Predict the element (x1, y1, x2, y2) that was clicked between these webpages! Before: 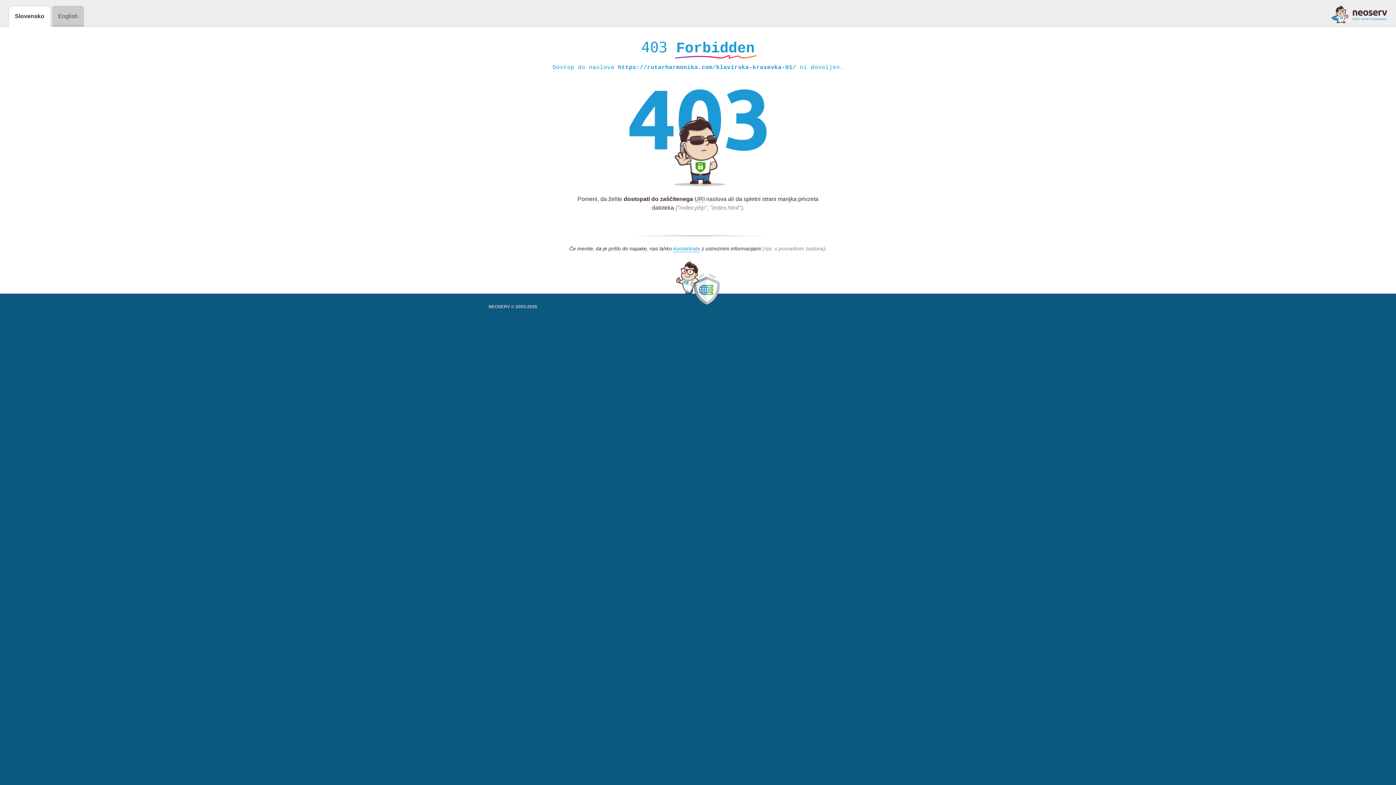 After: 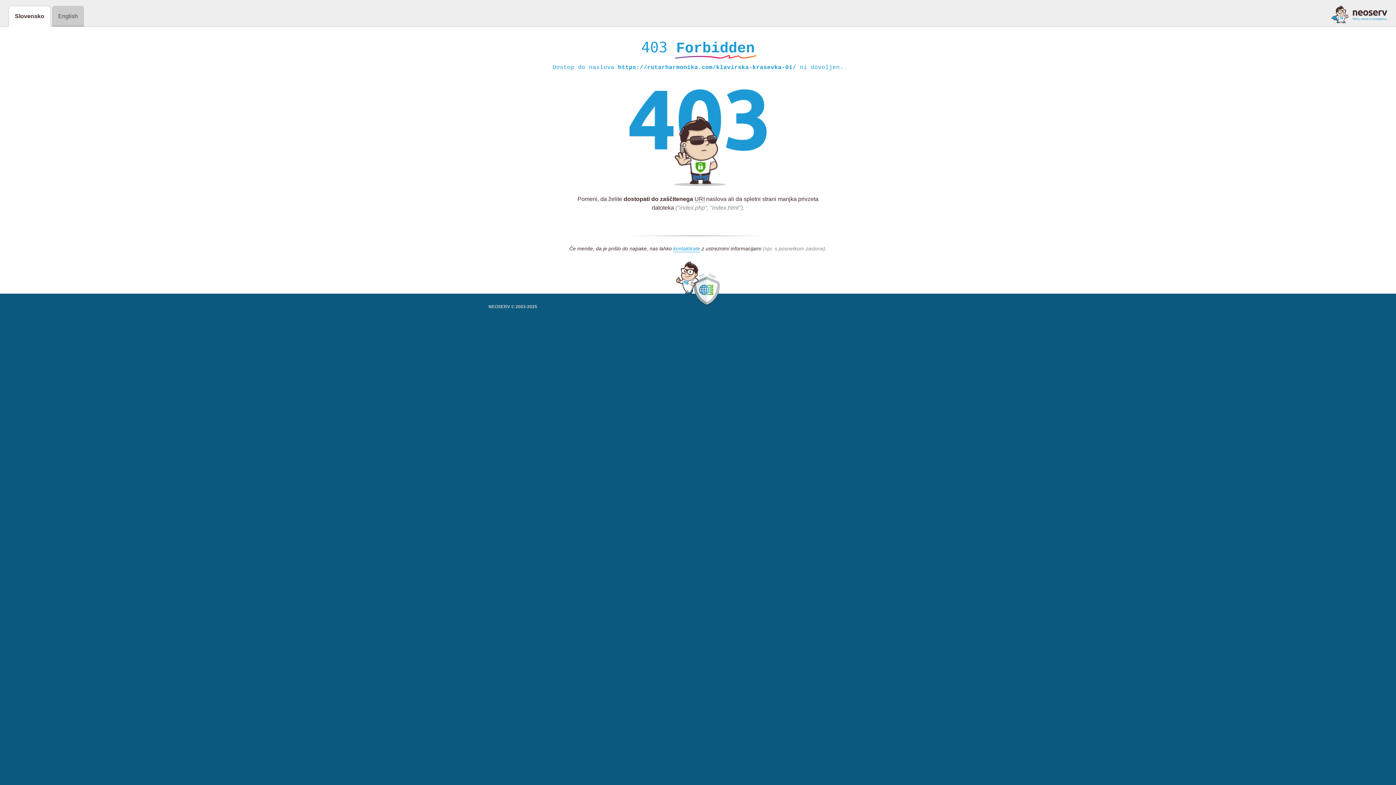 Action: bbox: (1331, 5, 1387, 23)